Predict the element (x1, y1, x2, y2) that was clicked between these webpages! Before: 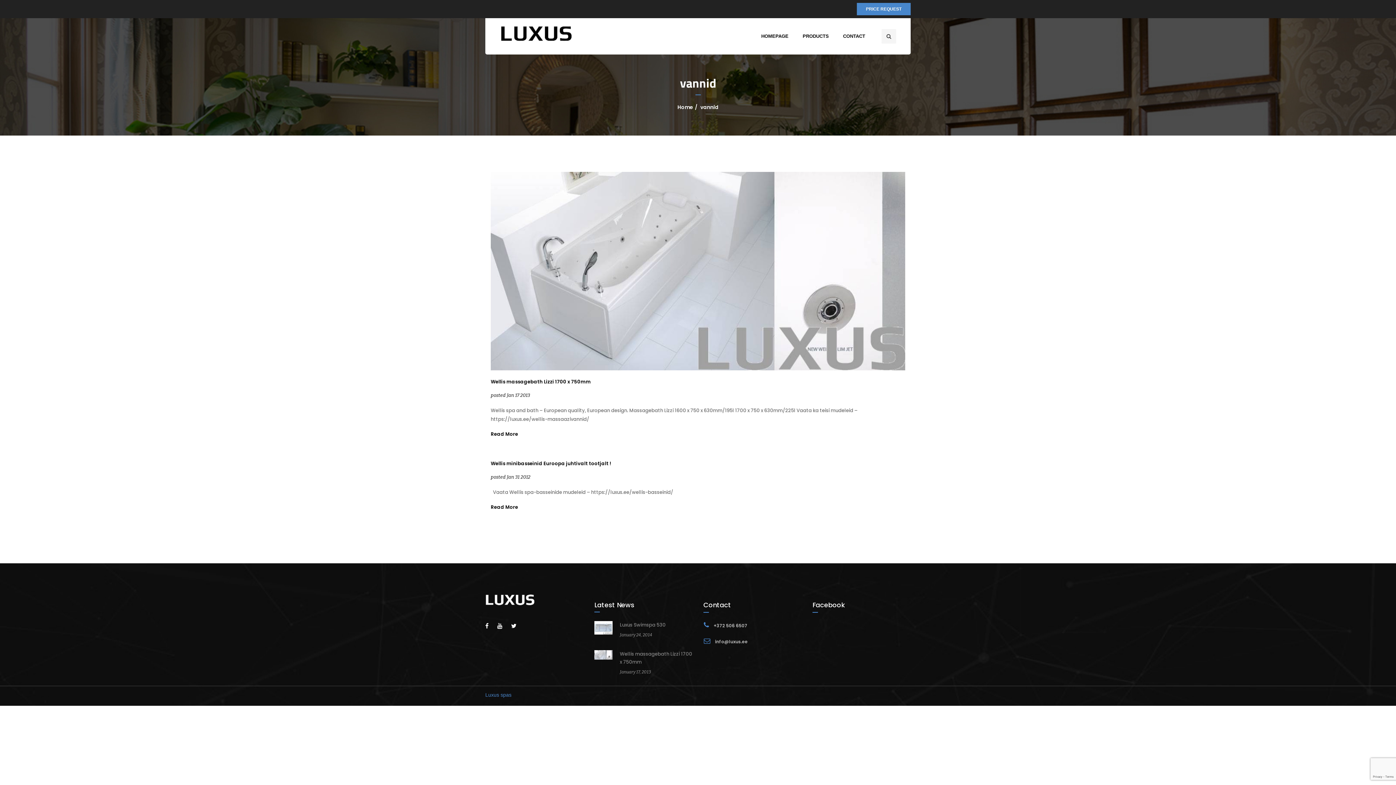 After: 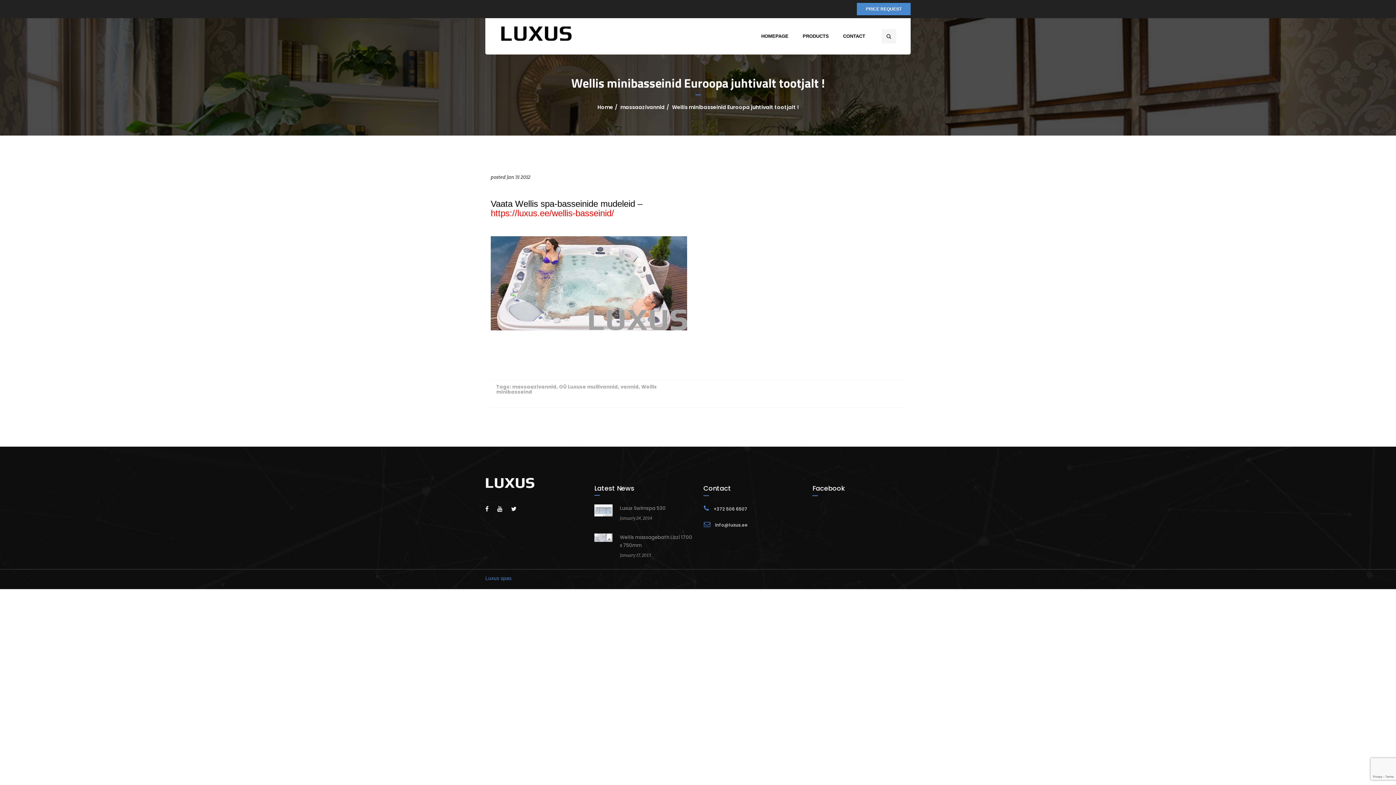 Action: label: Read More bbox: (490, 504, 905, 511)